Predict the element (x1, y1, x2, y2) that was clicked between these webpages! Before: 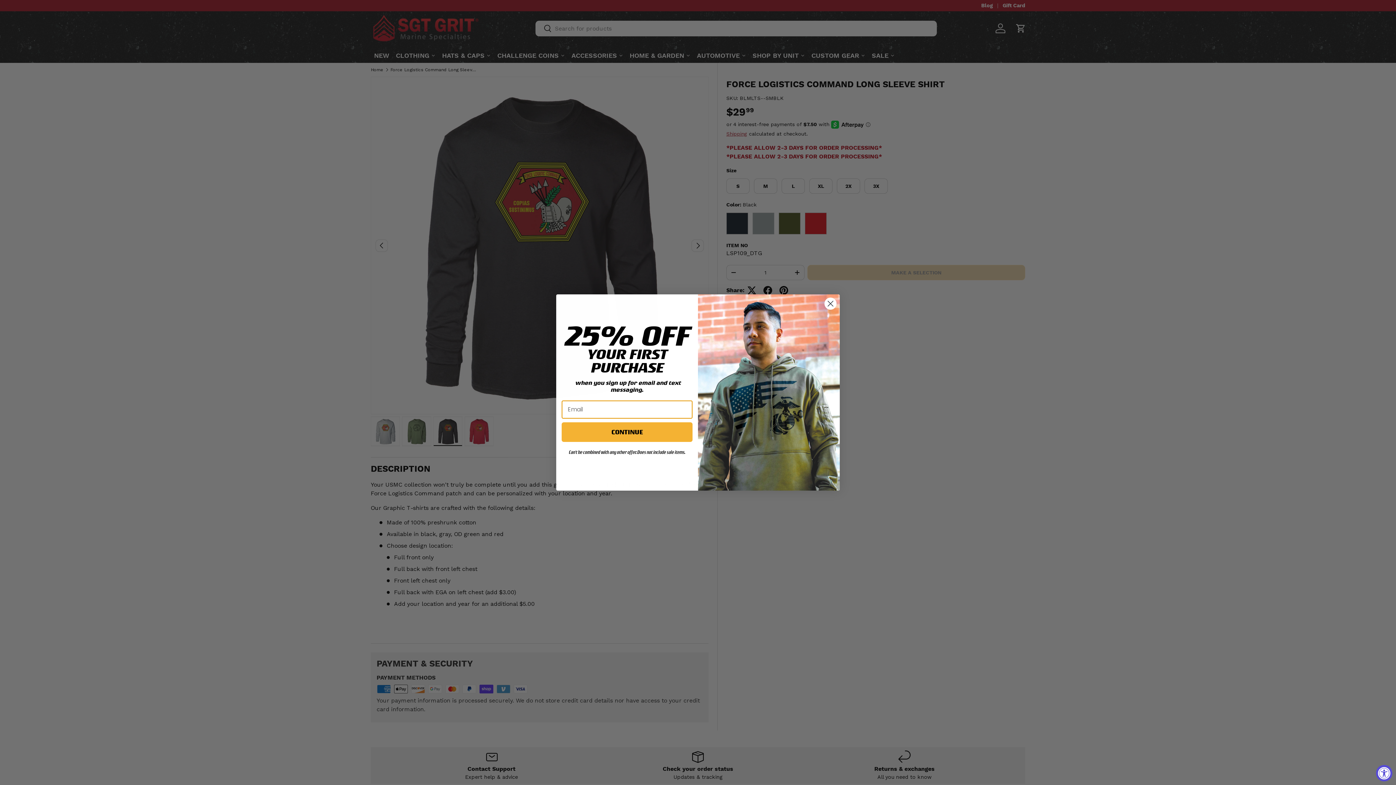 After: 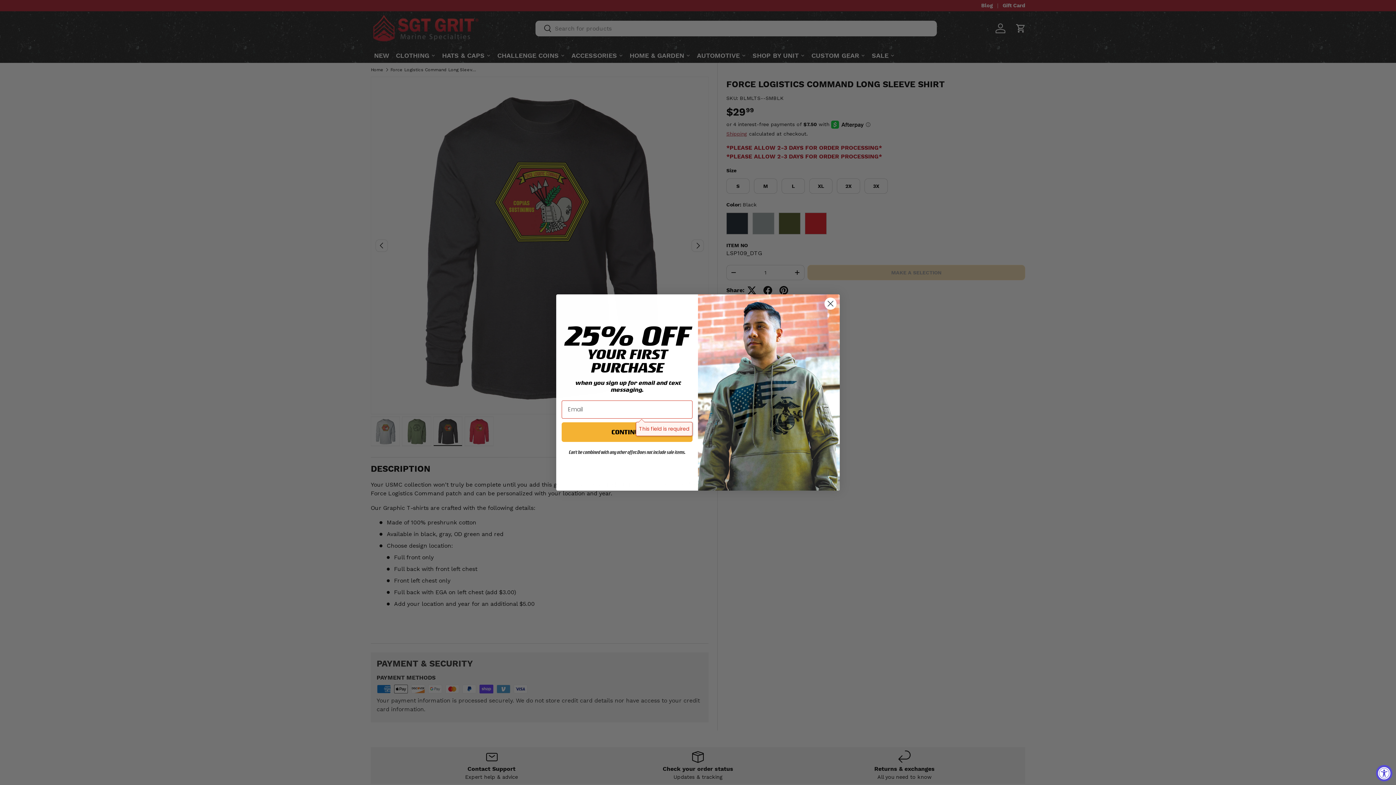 Action: label: CONTINUE bbox: (561, 422, 692, 442)